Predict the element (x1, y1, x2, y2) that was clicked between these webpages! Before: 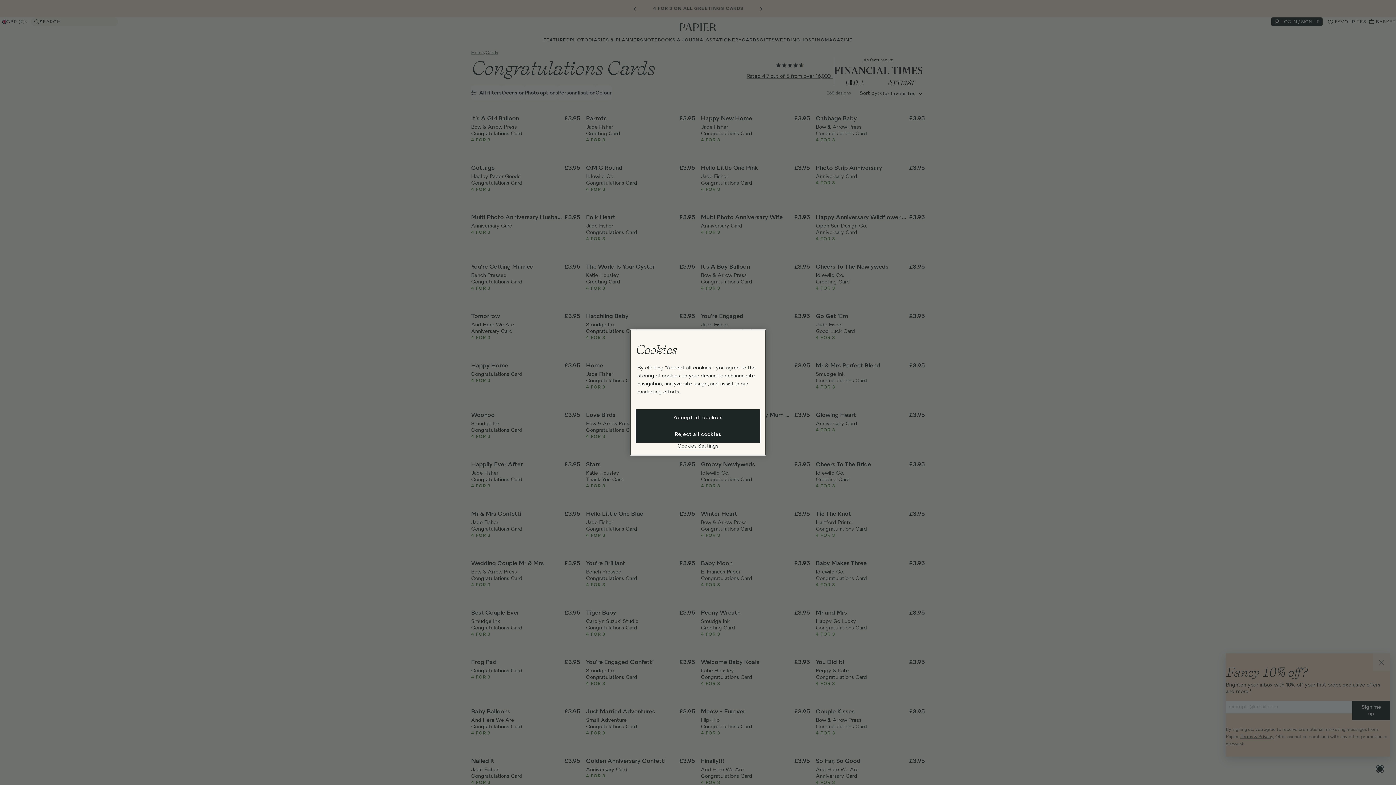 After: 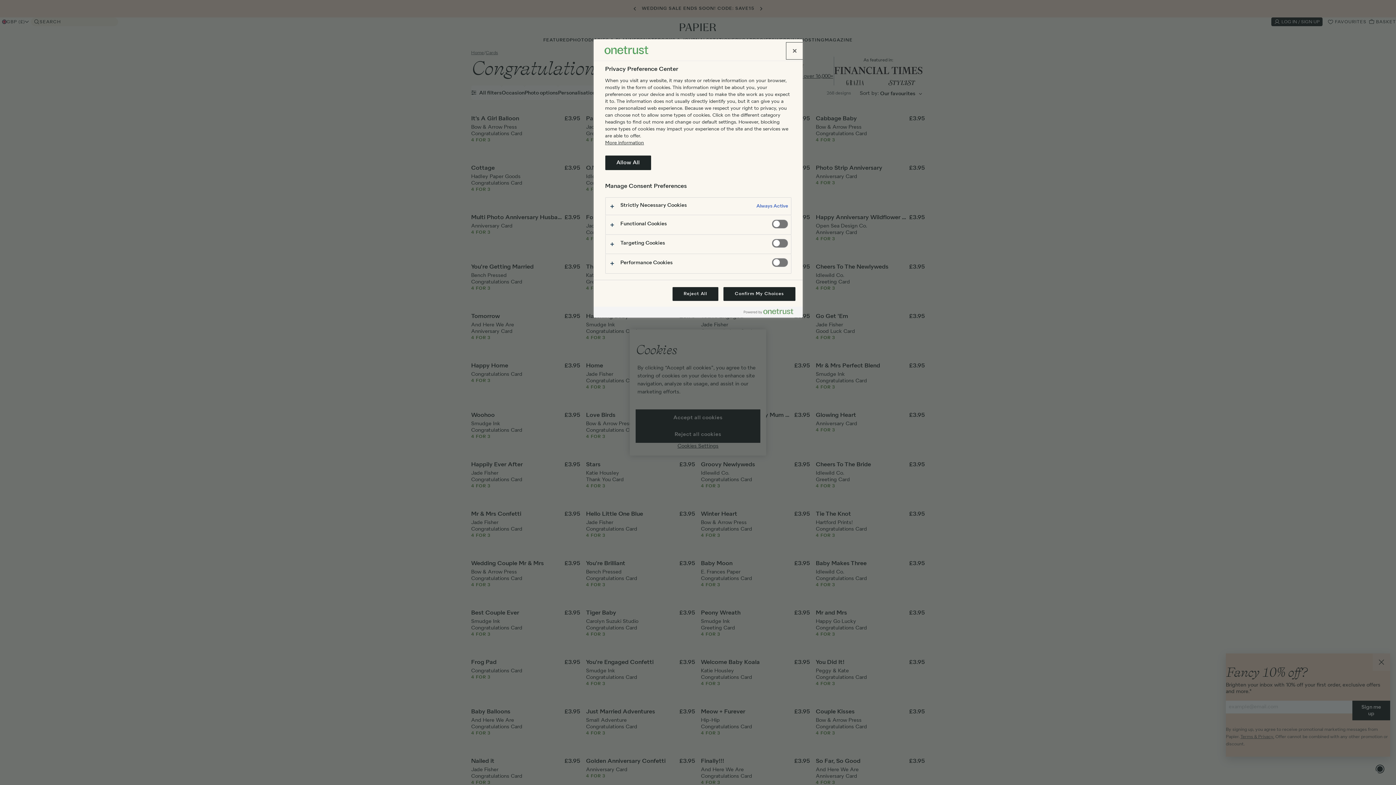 Action: bbox: (635, 443, 760, 450) label: Cookies Settings